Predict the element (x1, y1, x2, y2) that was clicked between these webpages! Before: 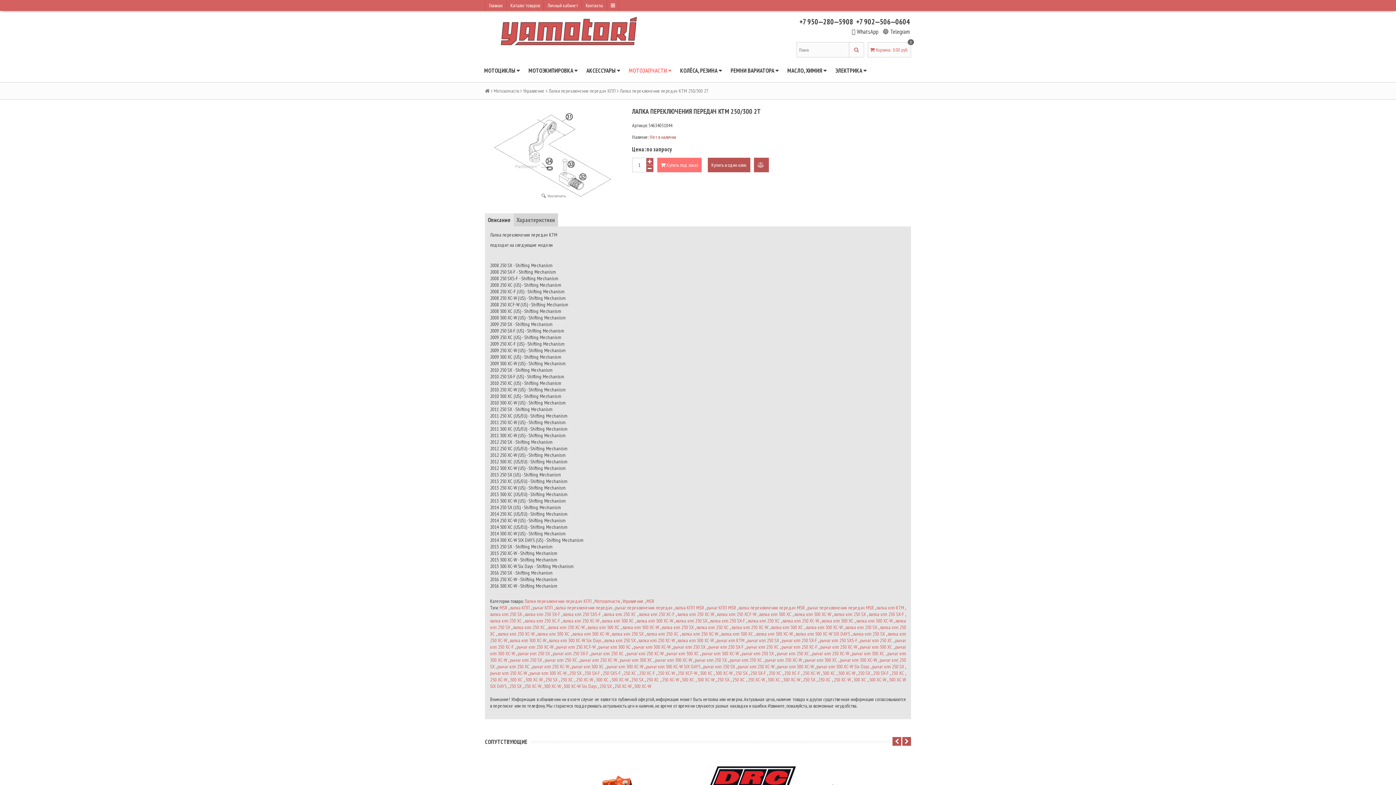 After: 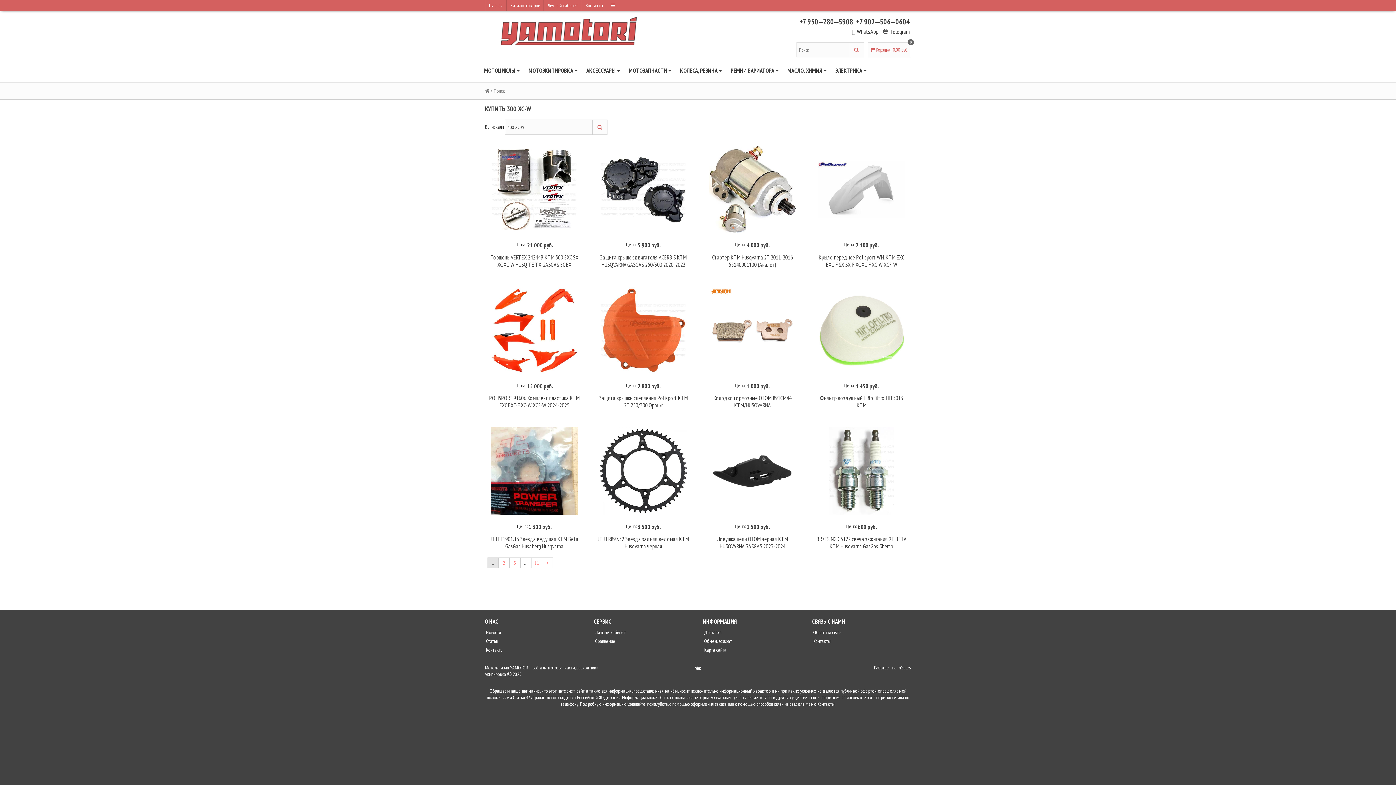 Action: label: 300 XC-W bbox: (783, 676, 800, 683)